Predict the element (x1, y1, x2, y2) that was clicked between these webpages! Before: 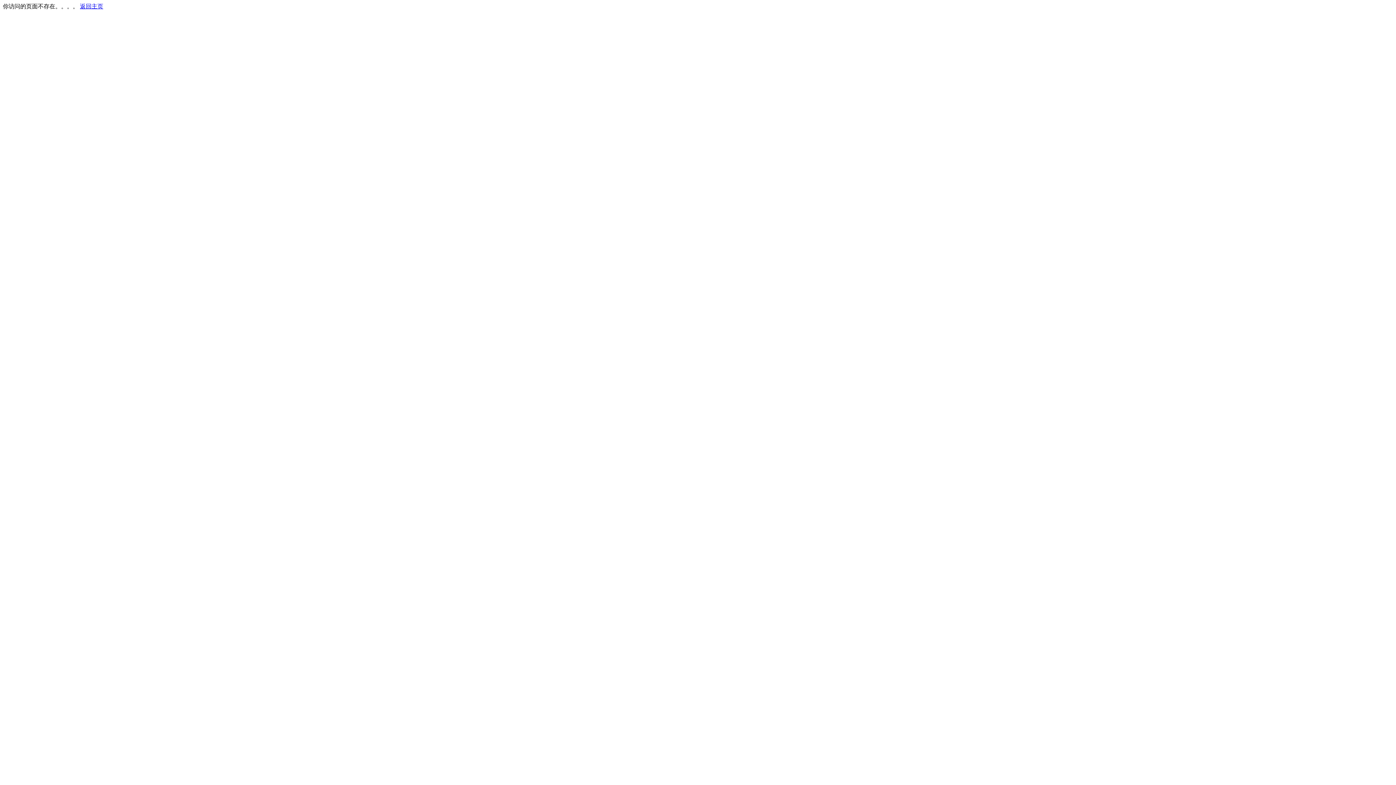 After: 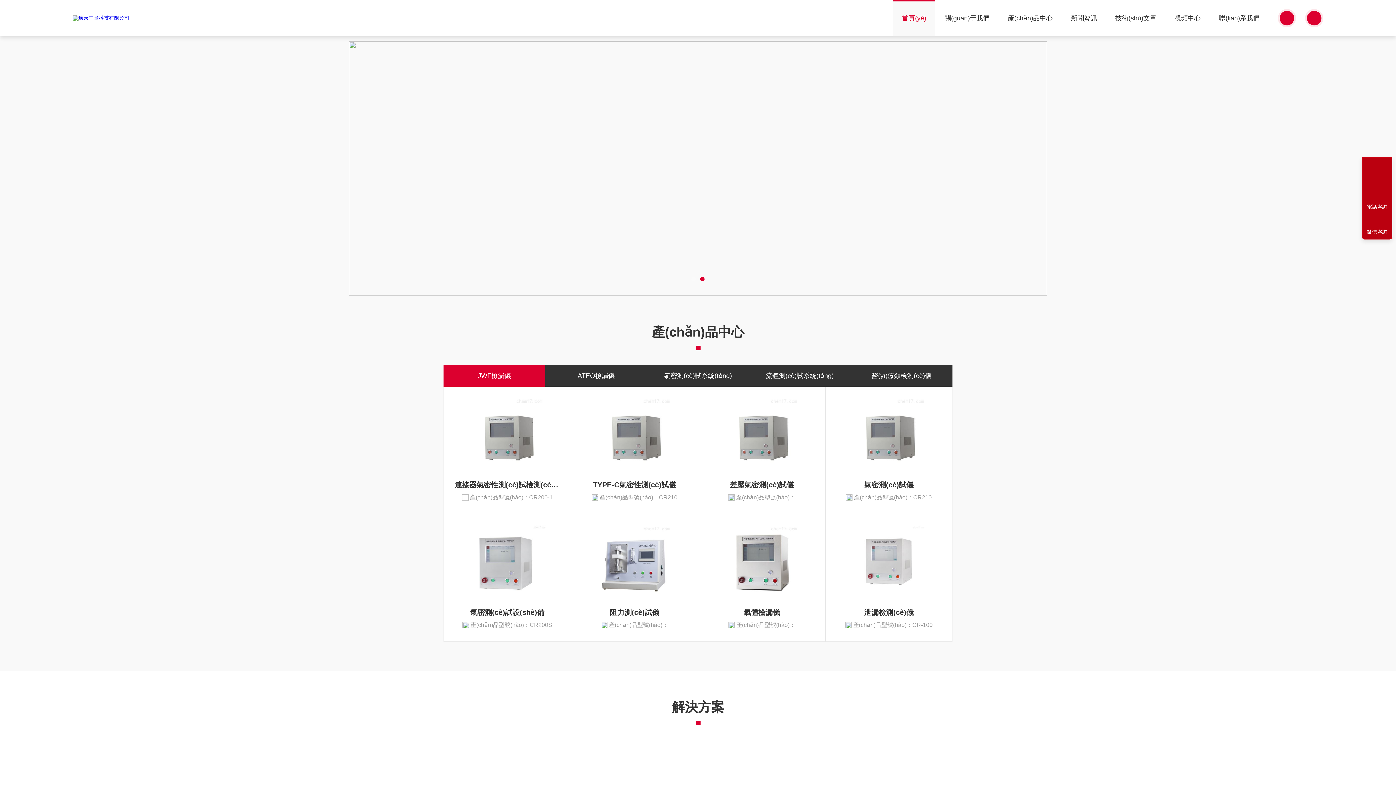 Action: bbox: (80, 3, 103, 9) label: 返回主页